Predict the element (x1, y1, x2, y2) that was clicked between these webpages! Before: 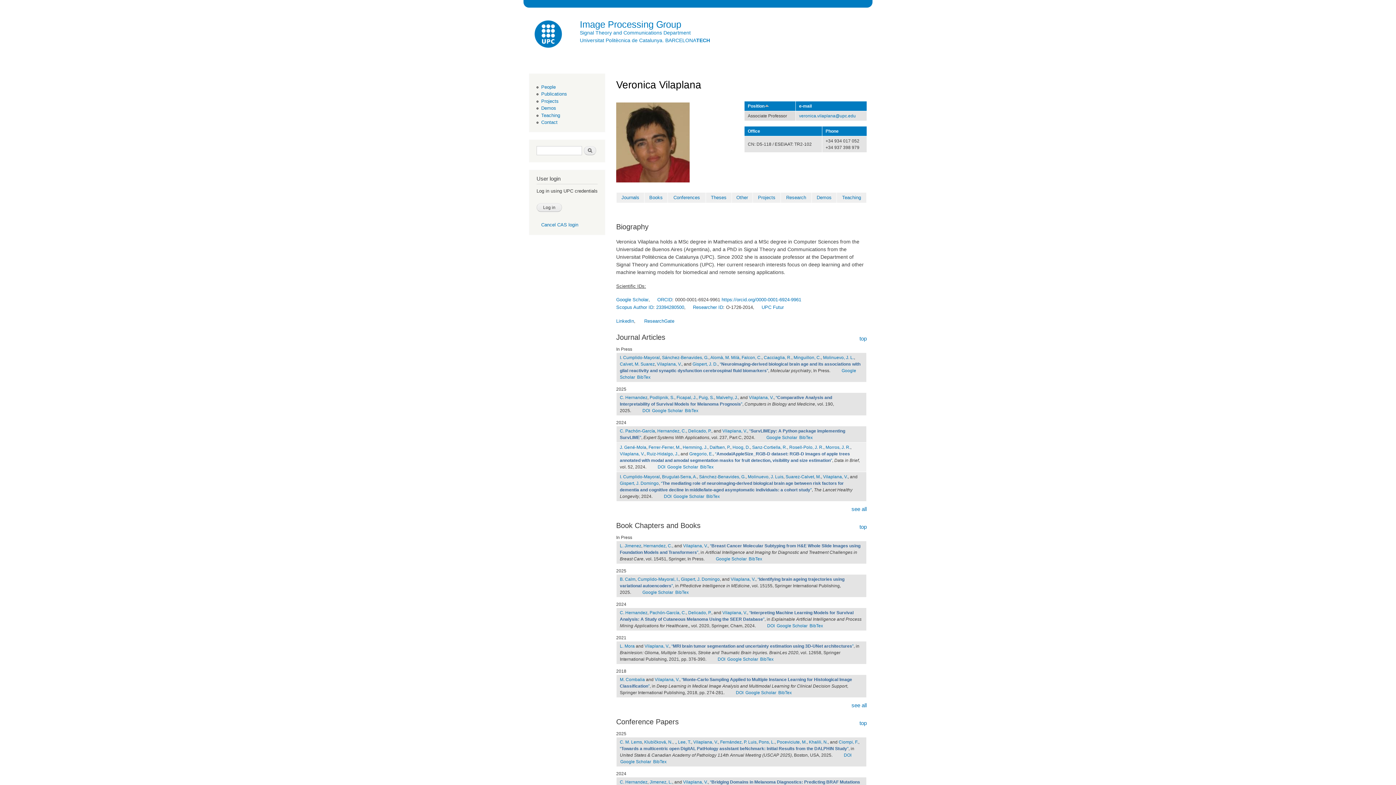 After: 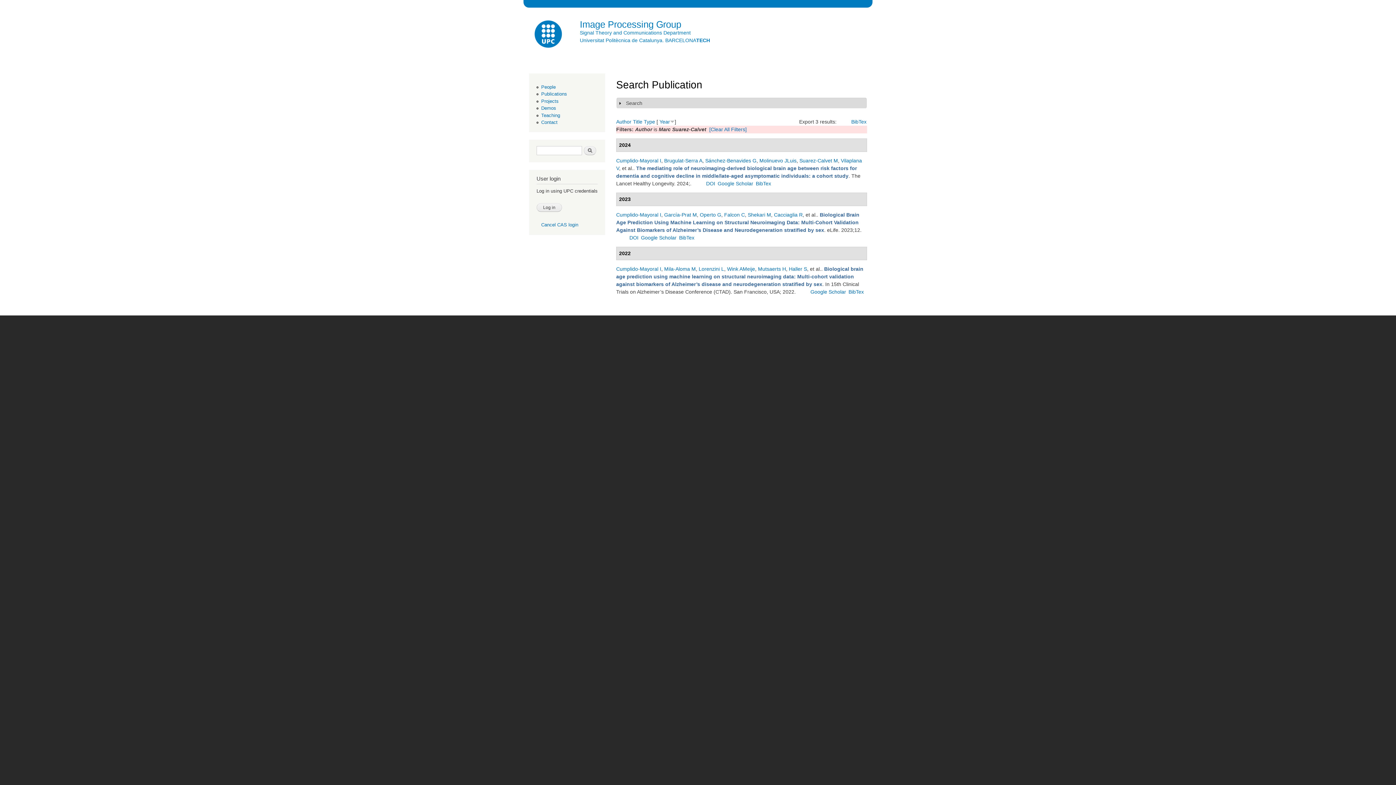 Action: bbox: (785, 474, 821, 479) label: Suarez-Calvet, M.